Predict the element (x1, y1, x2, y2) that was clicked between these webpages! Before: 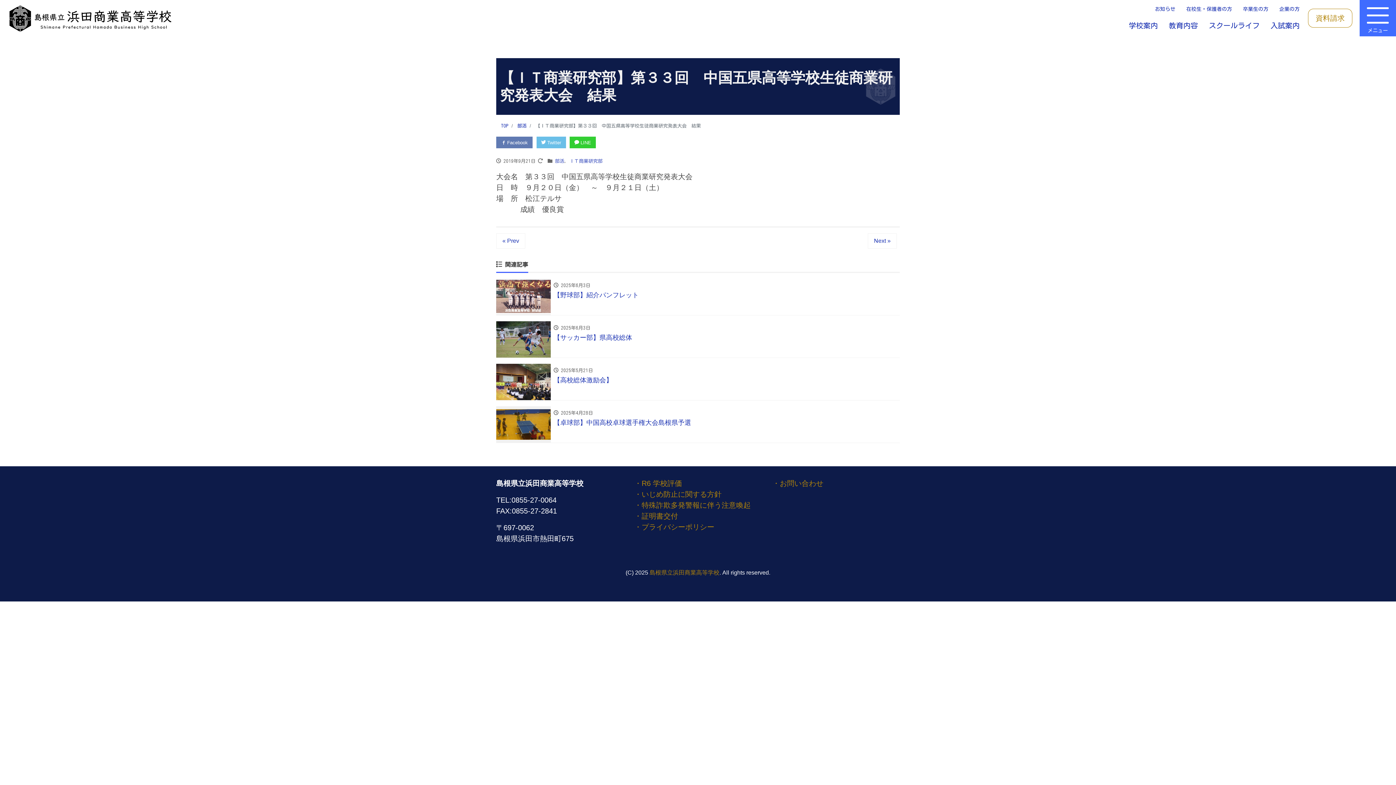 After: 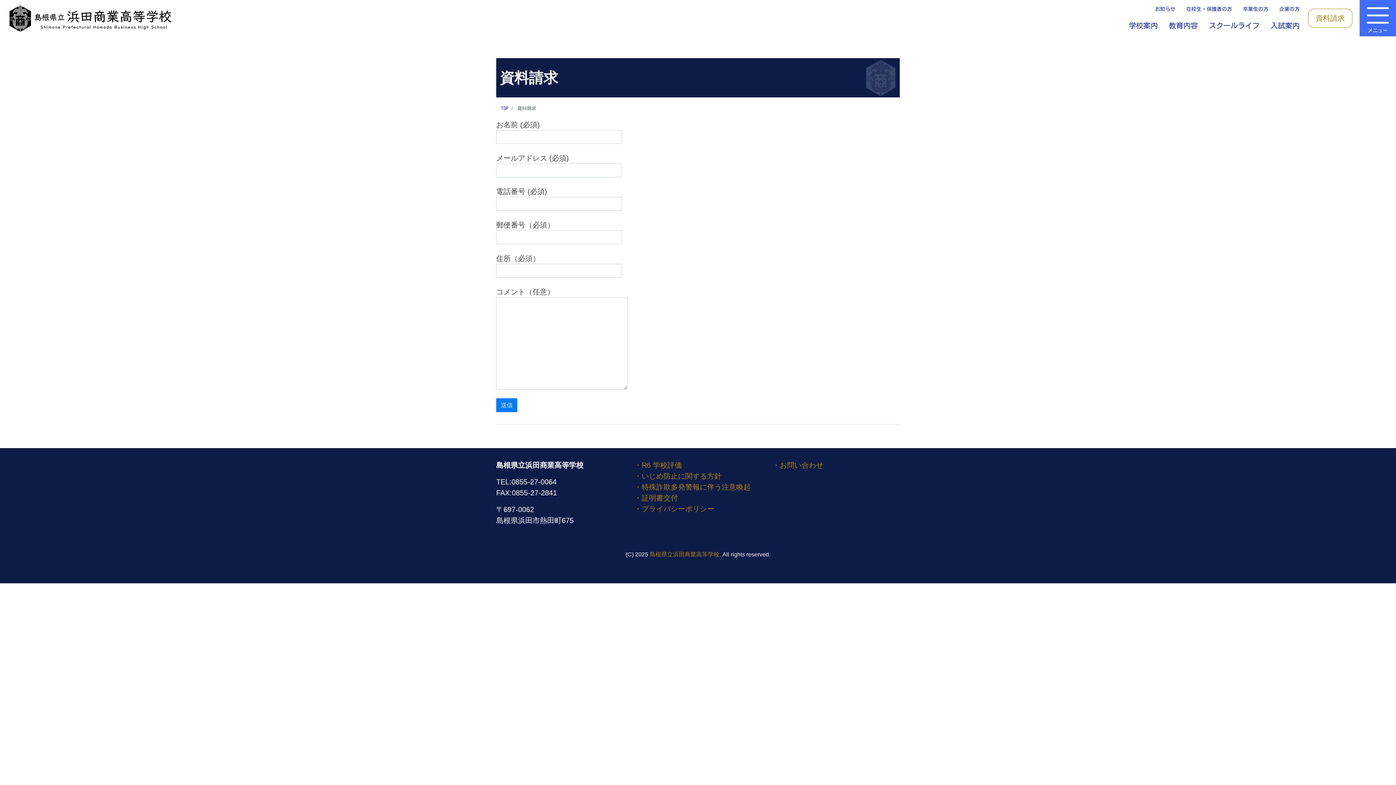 Action: bbox: (1316, 12, 1345, 23) label: 資料請求